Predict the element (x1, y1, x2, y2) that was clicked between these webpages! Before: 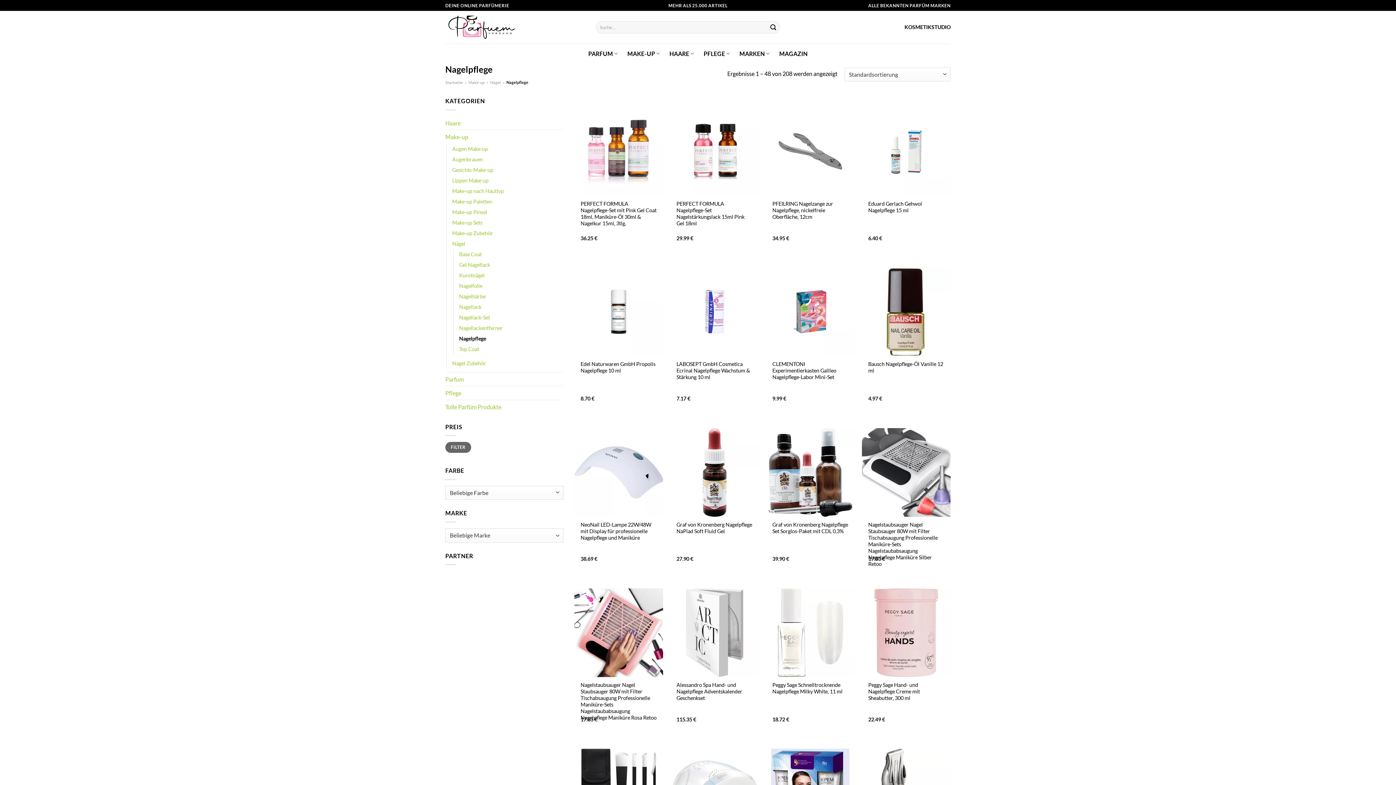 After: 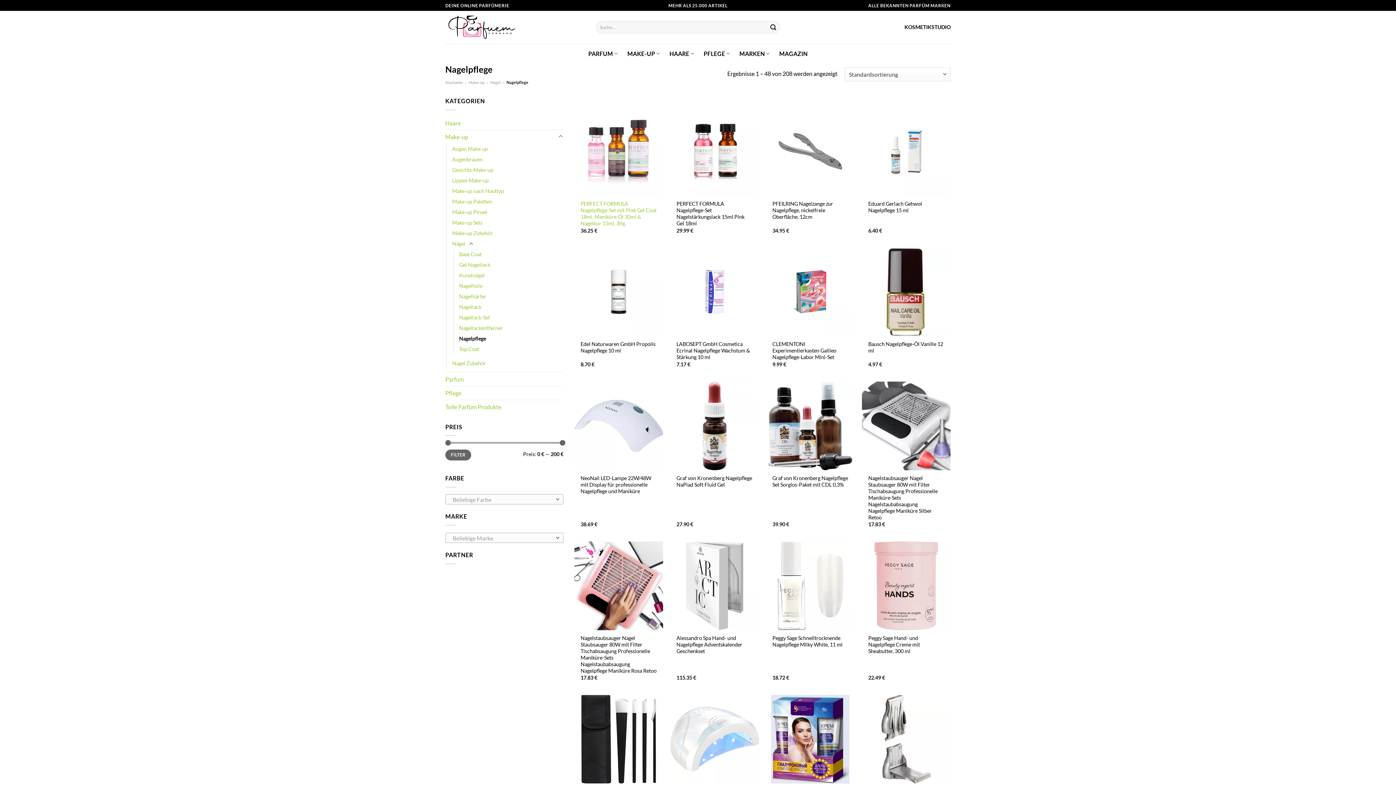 Action: bbox: (580, 200, 656, 226) label: PERFECT FORMULA Nagelpflege-Set mit Pink Gel Coat 18ml, Maniküre-Öl 30ml & Nagelkur 15ml, 3tlg.